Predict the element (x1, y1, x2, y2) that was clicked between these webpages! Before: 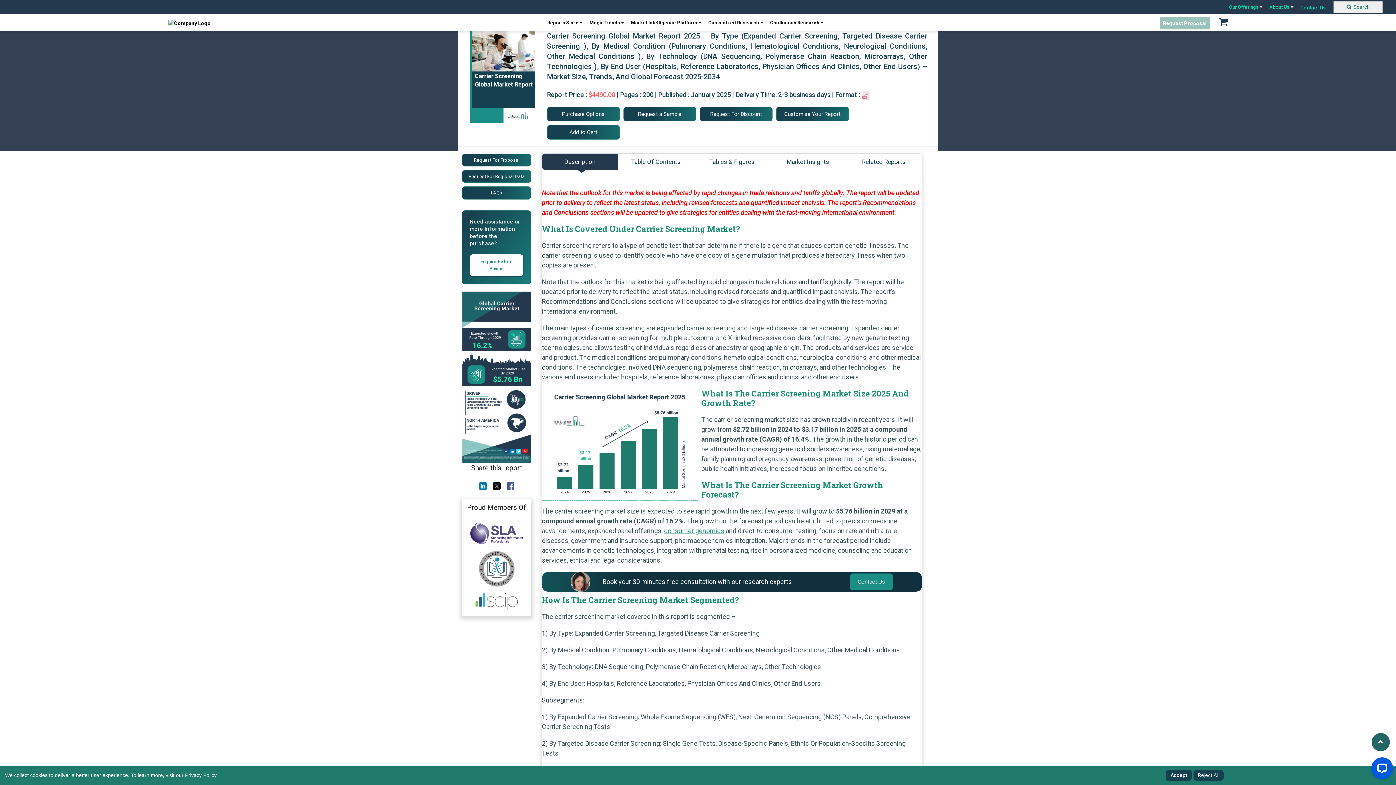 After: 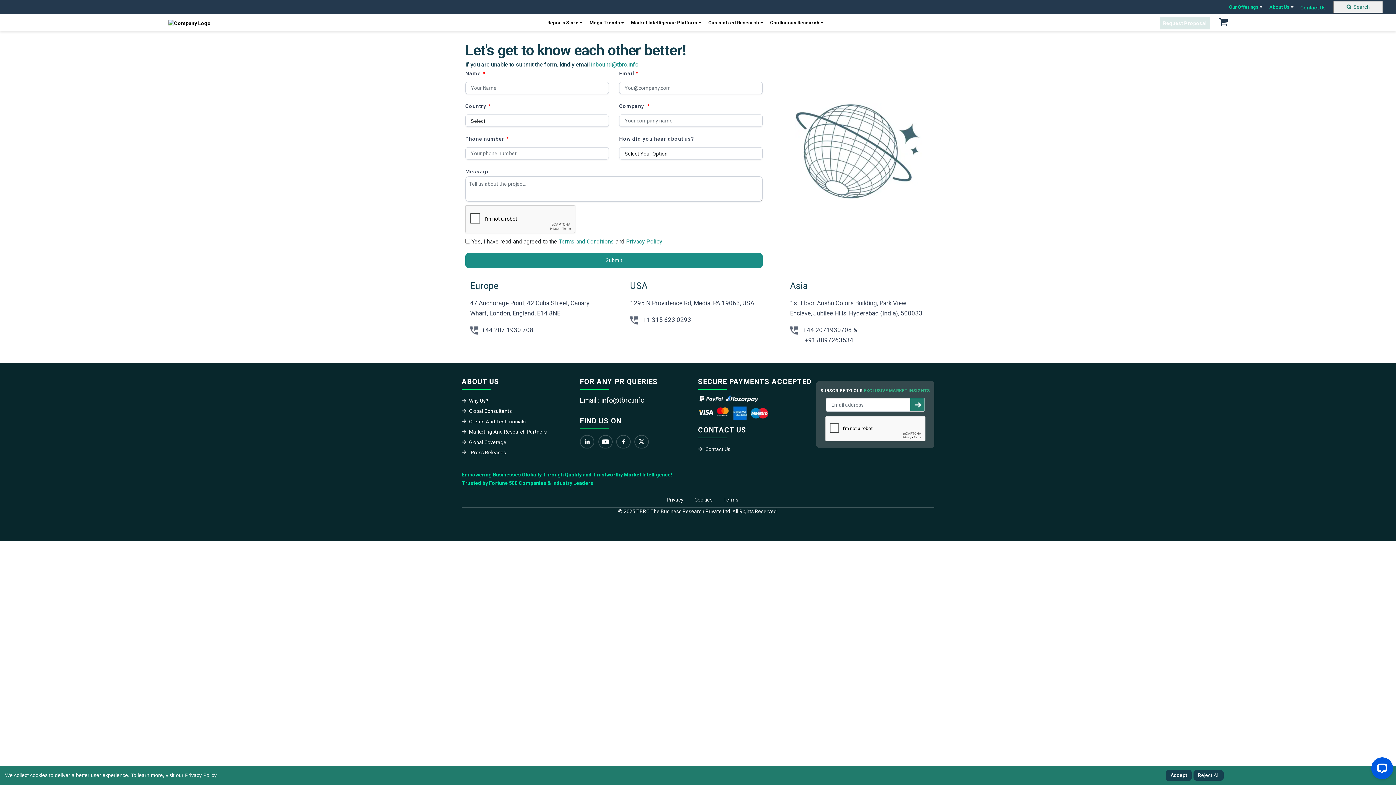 Action: bbox: (850, 573, 893, 590) label: Contact Us